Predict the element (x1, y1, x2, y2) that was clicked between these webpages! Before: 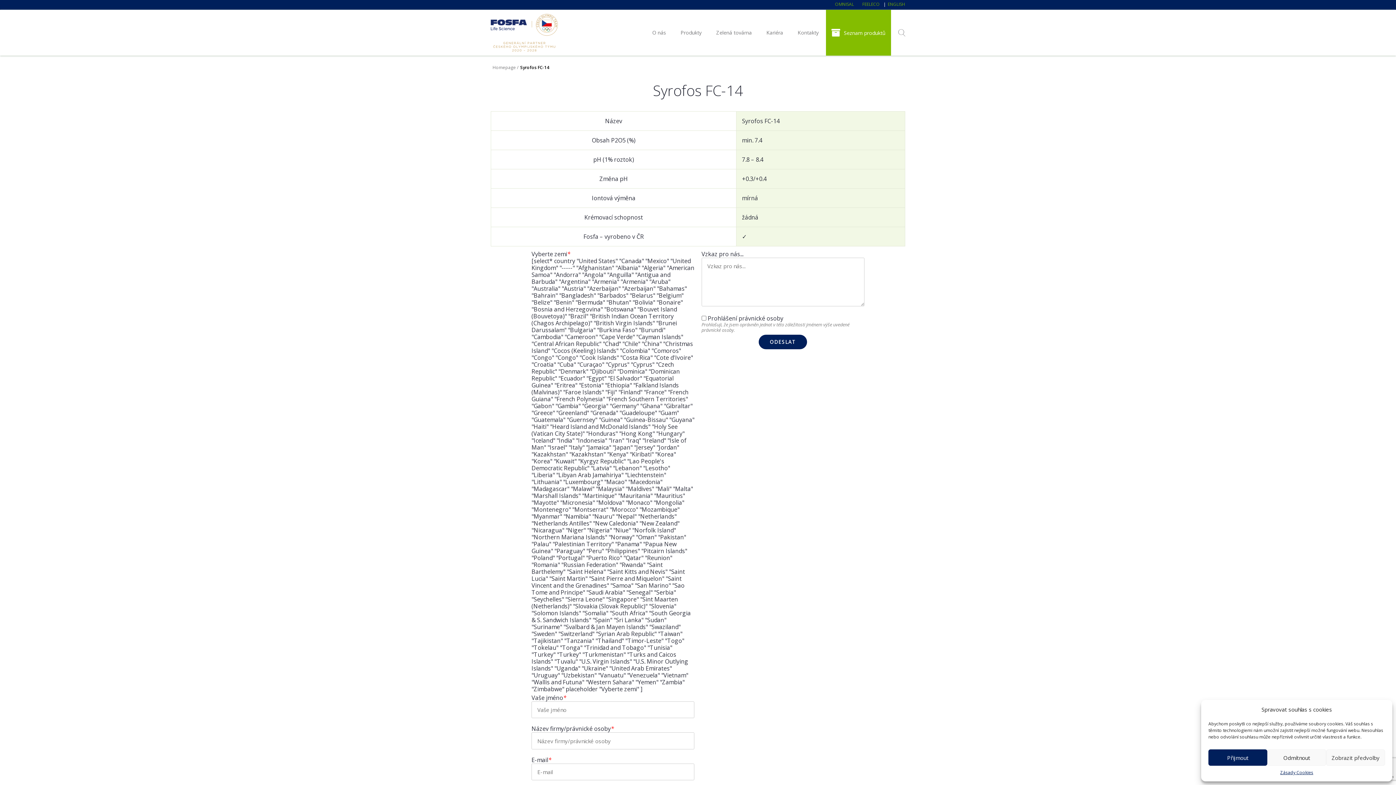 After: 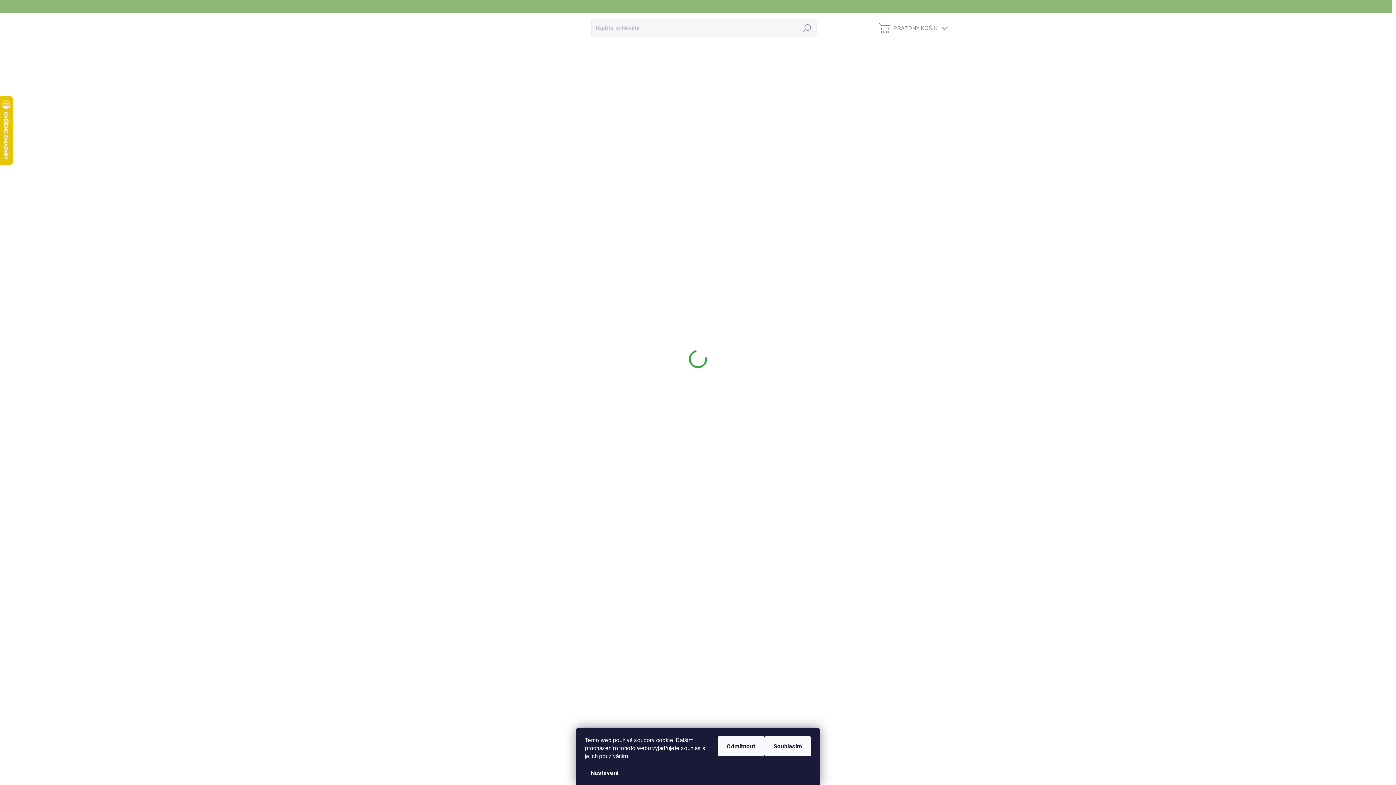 Action: bbox: (862, 1, 880, 7) label: FEELECO